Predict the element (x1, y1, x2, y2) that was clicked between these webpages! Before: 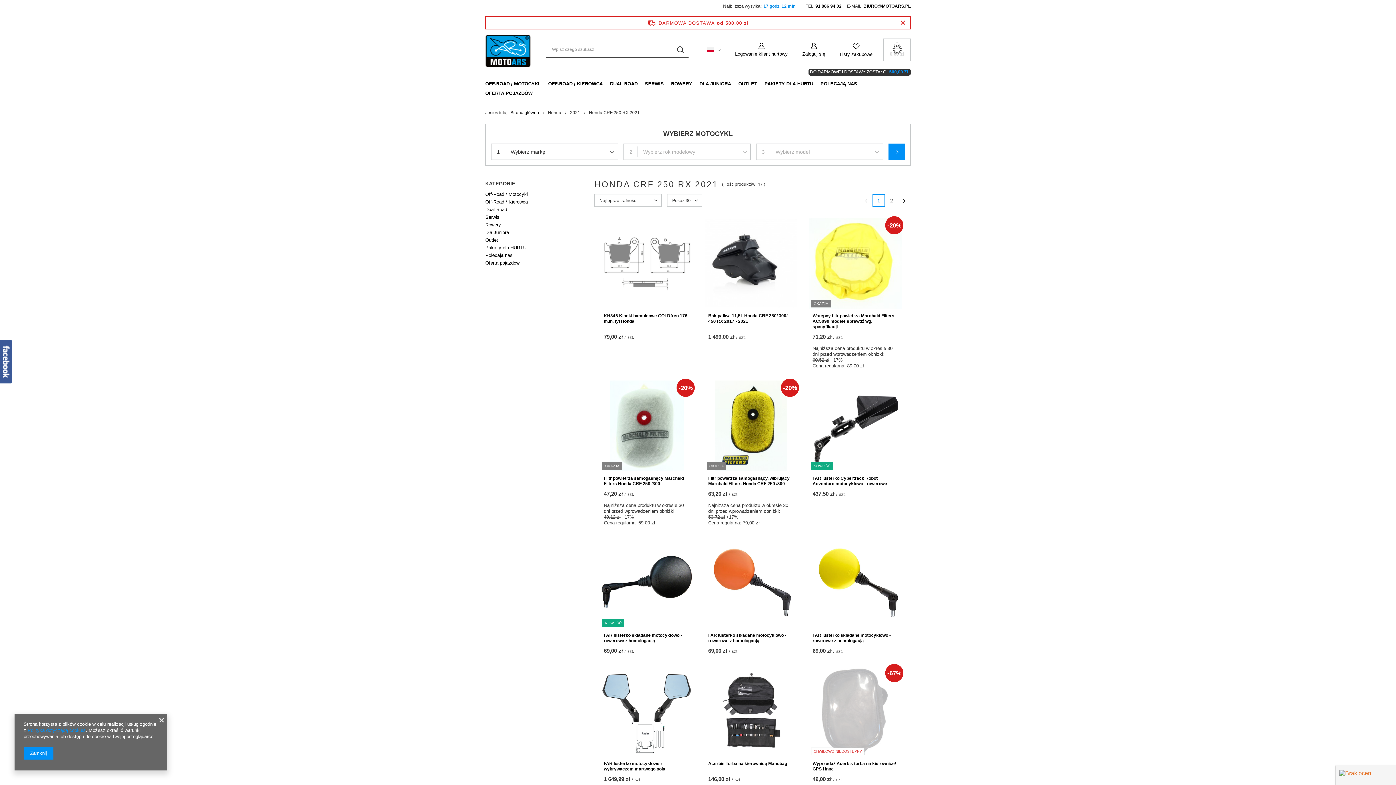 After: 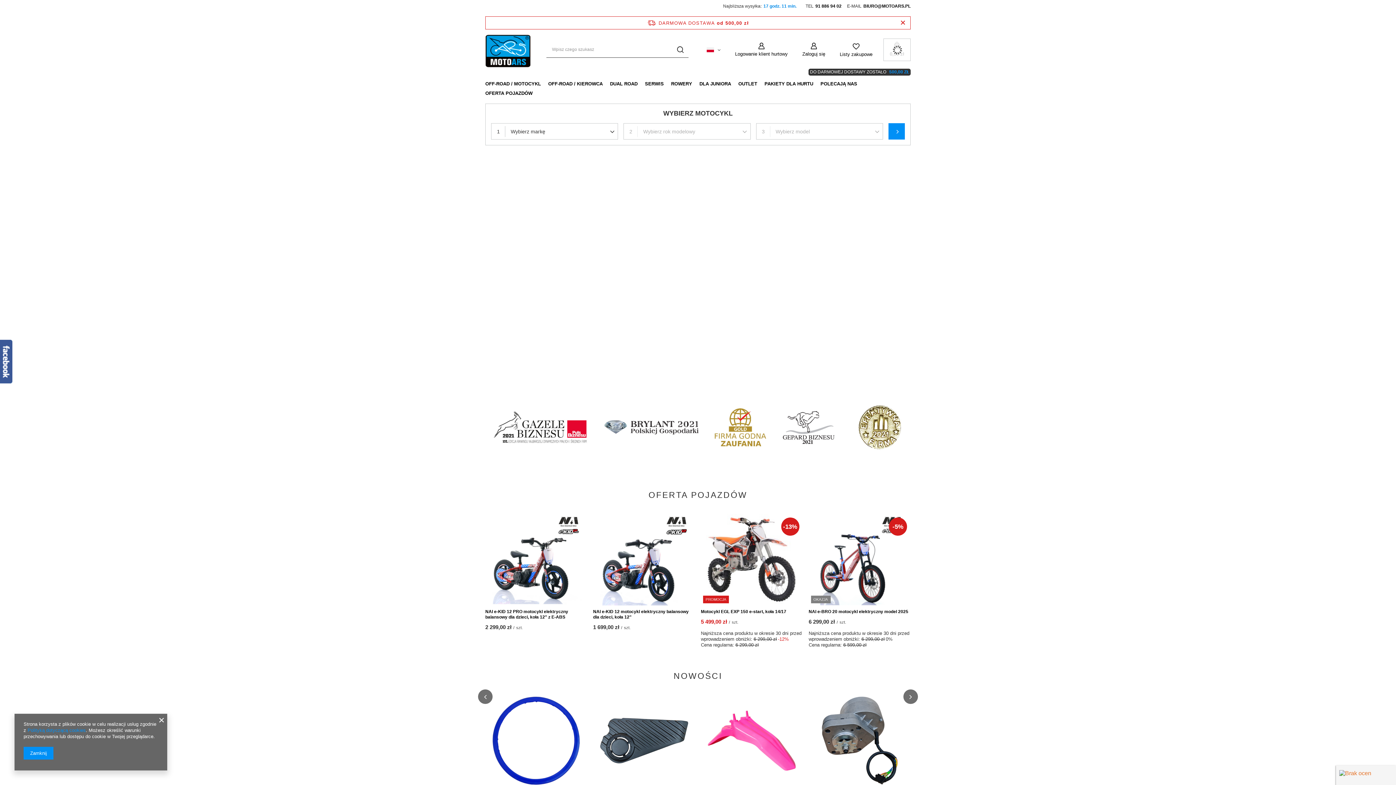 Action: label: Logo sklepu bbox: (485, 31, 532, 67)